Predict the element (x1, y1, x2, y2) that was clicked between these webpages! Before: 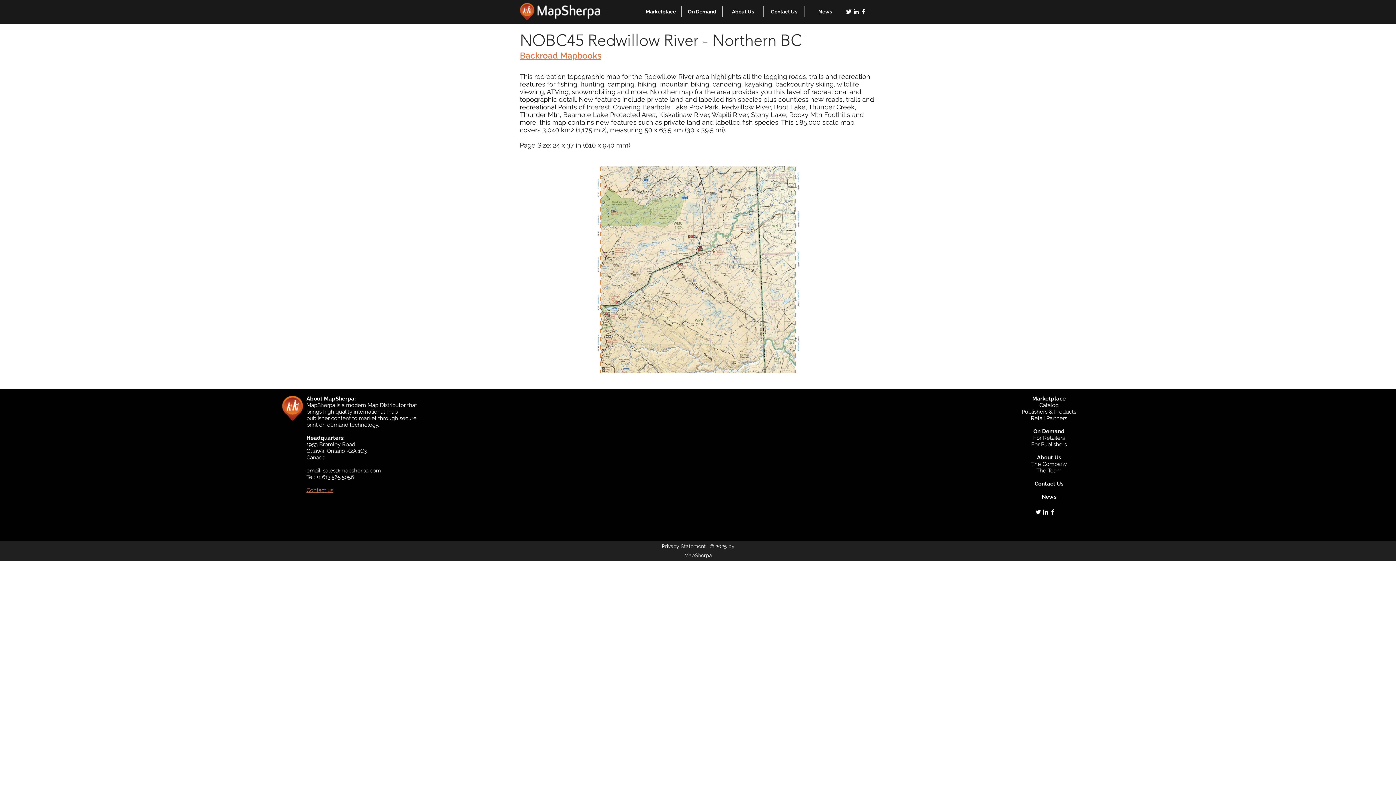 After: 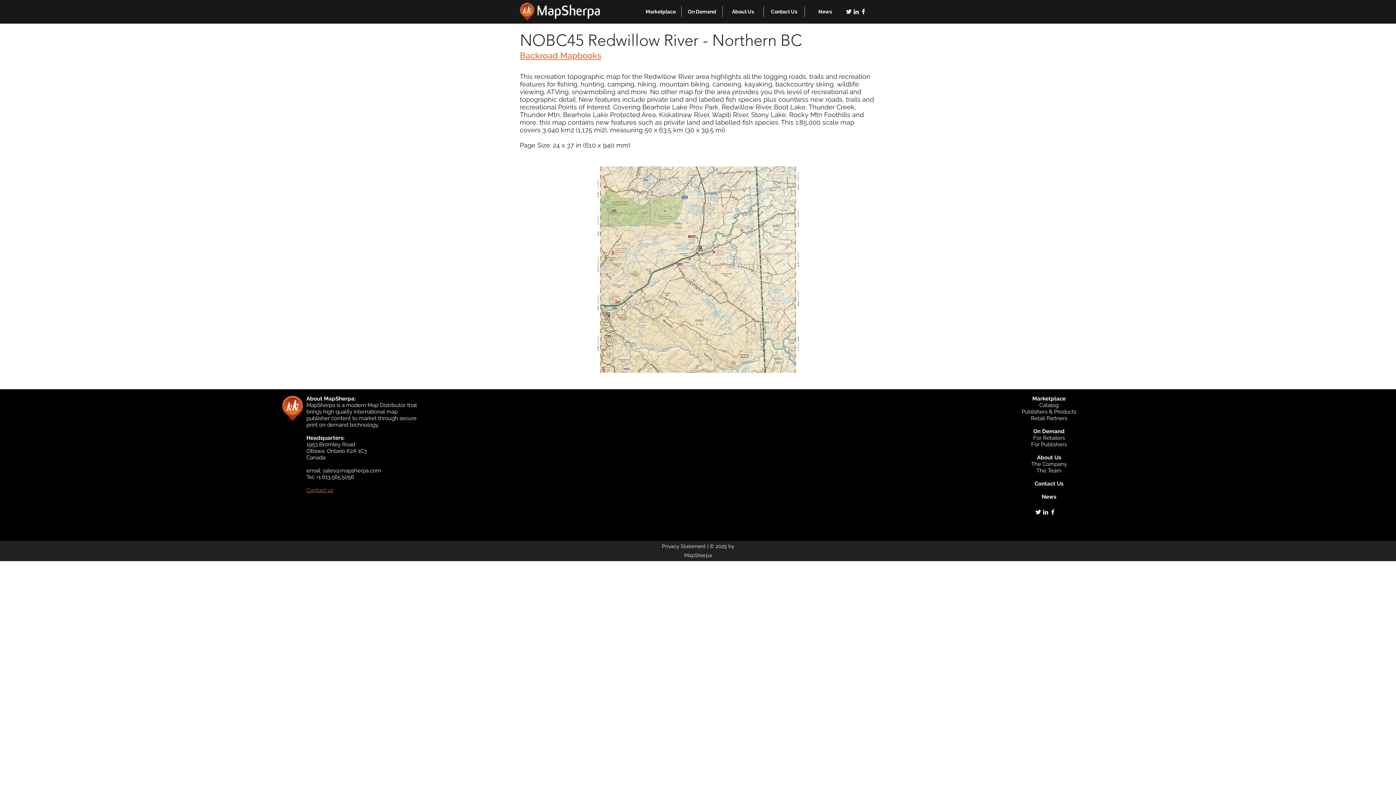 Action: bbox: (722, 6, 763, 17) label: About Us